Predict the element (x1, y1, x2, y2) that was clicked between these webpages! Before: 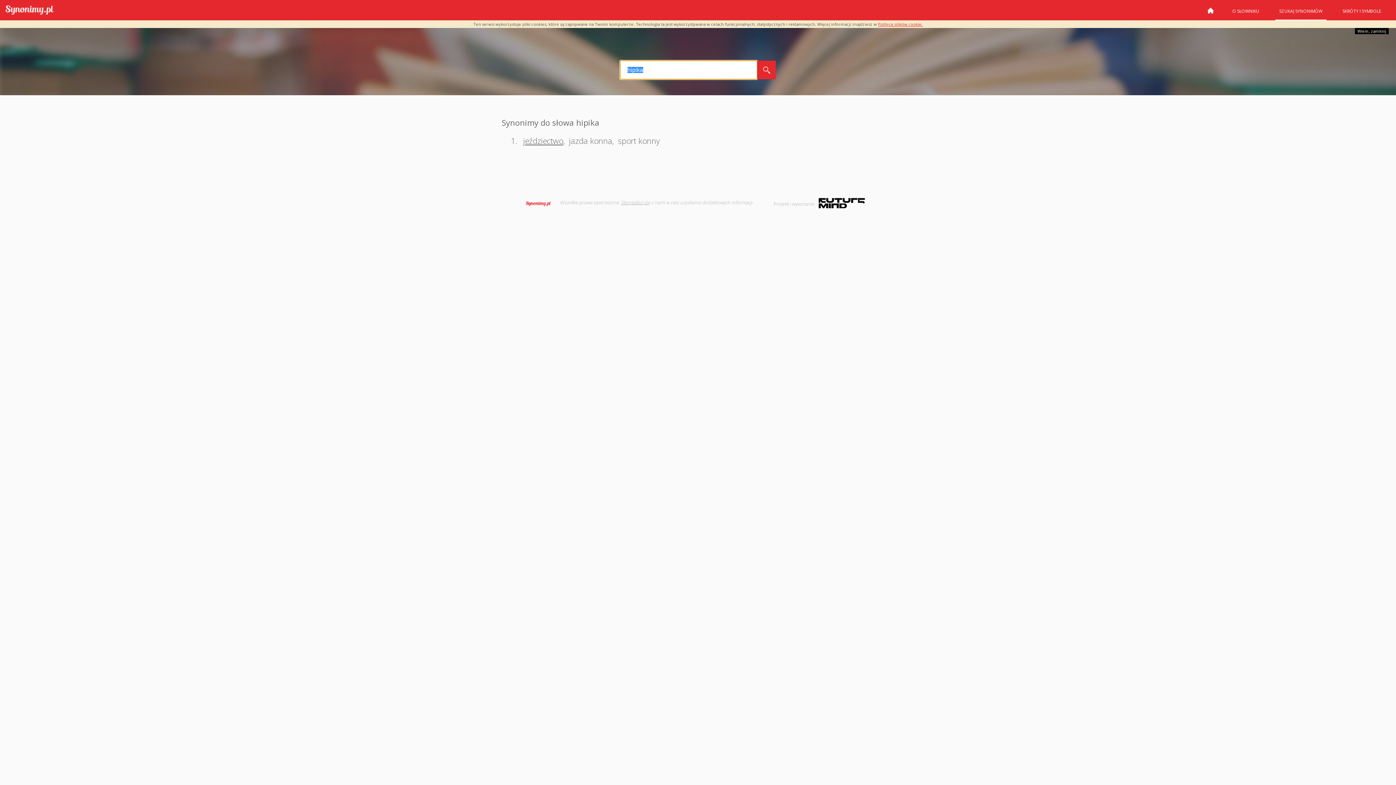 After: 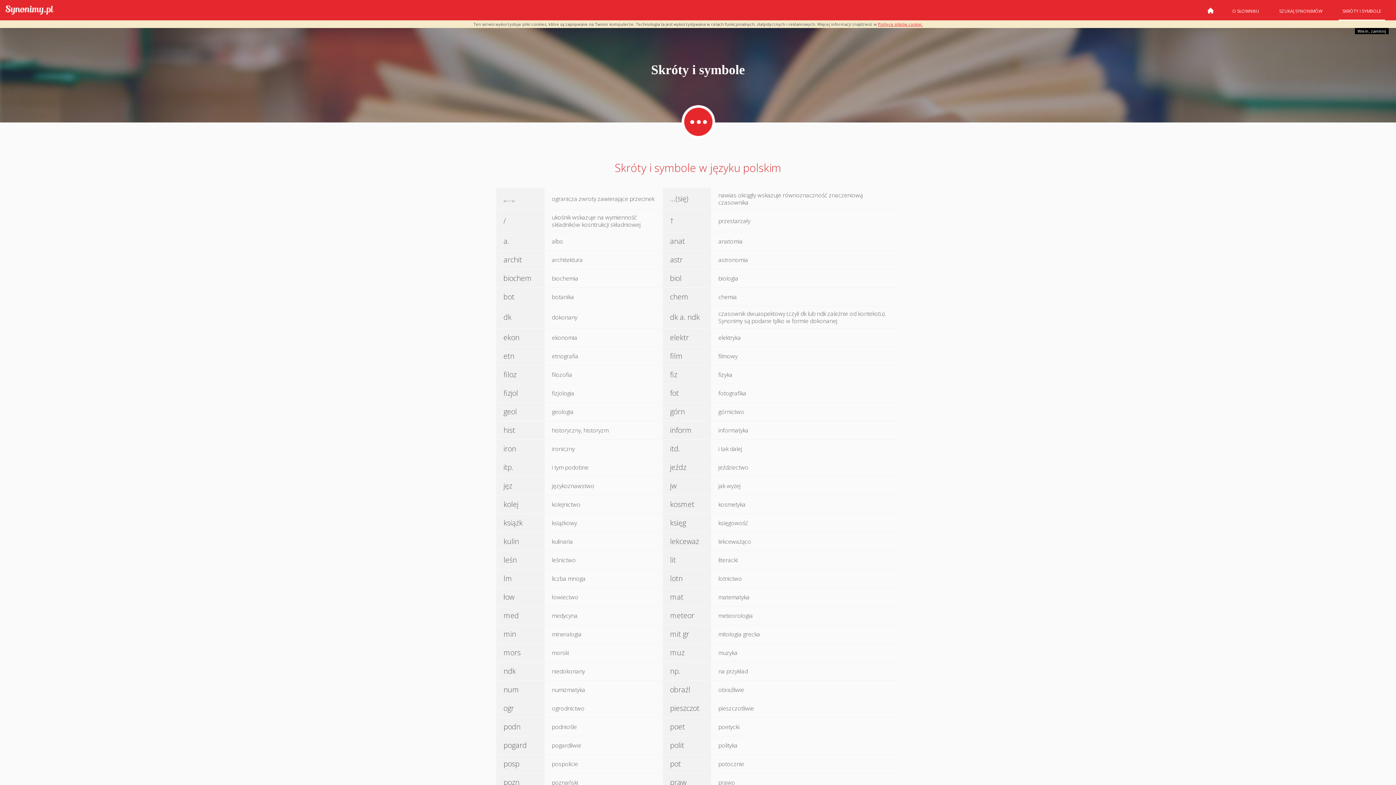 Action: label: SKRÓTY I SYMBOLE bbox: (1338, 6, 1385, 20)